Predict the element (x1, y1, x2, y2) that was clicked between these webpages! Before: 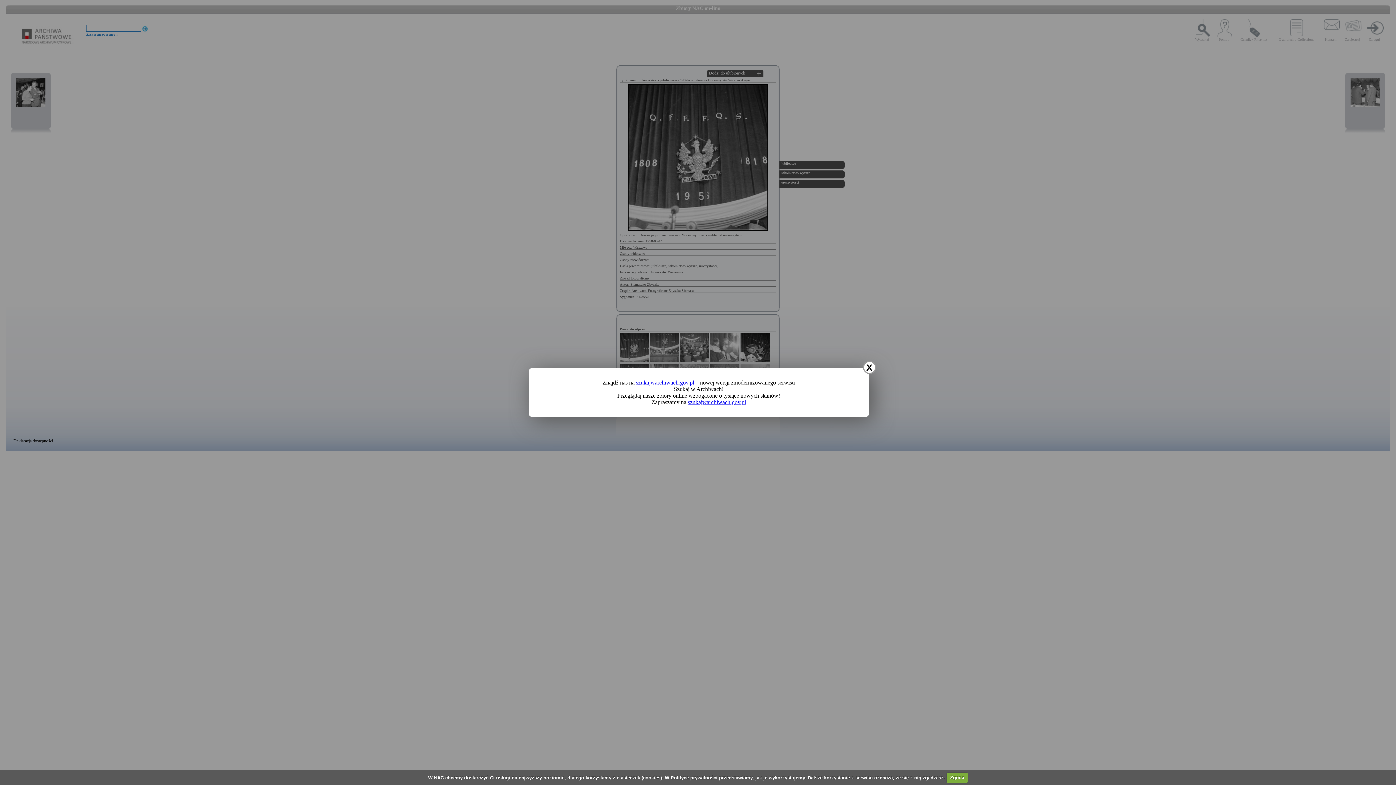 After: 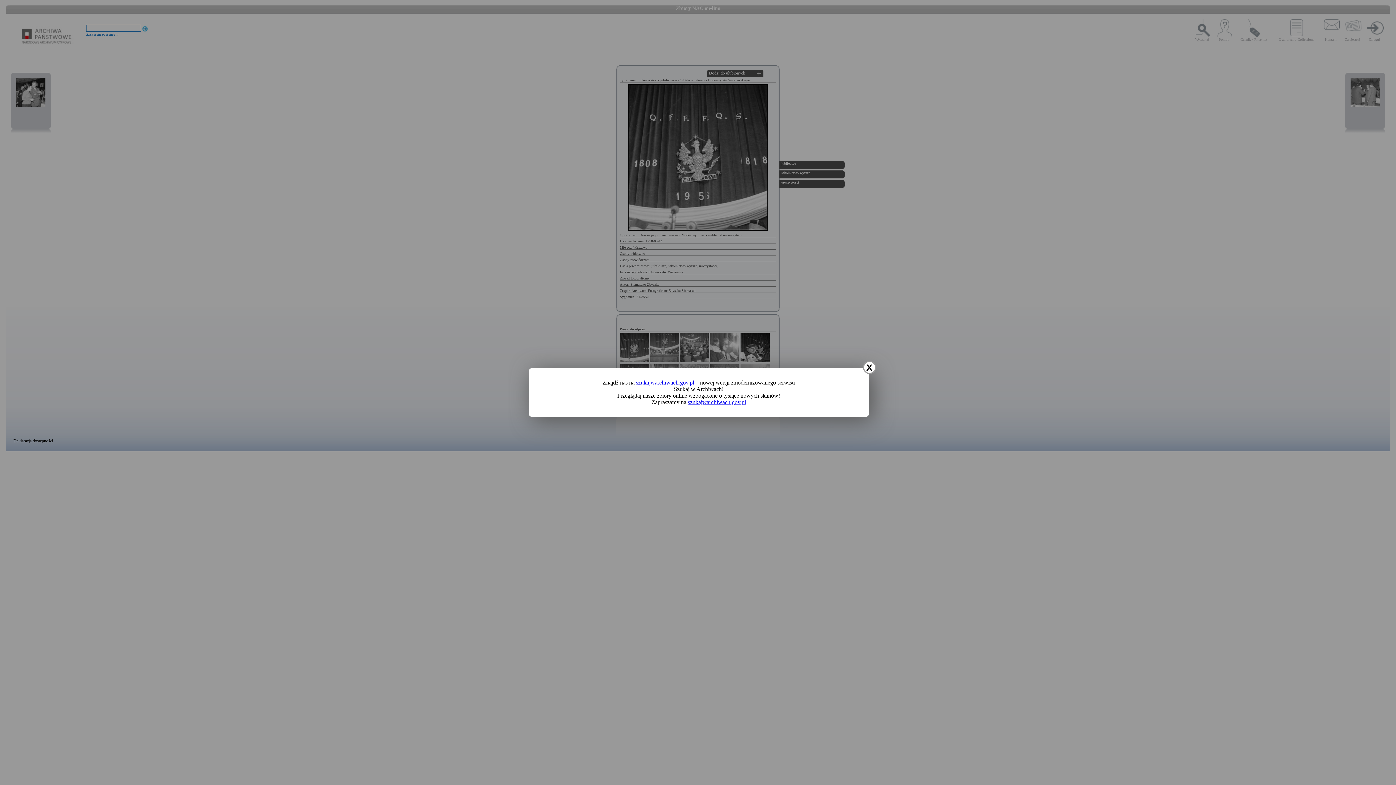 Action: label: Zgoda bbox: (946, 772, 968, 783)